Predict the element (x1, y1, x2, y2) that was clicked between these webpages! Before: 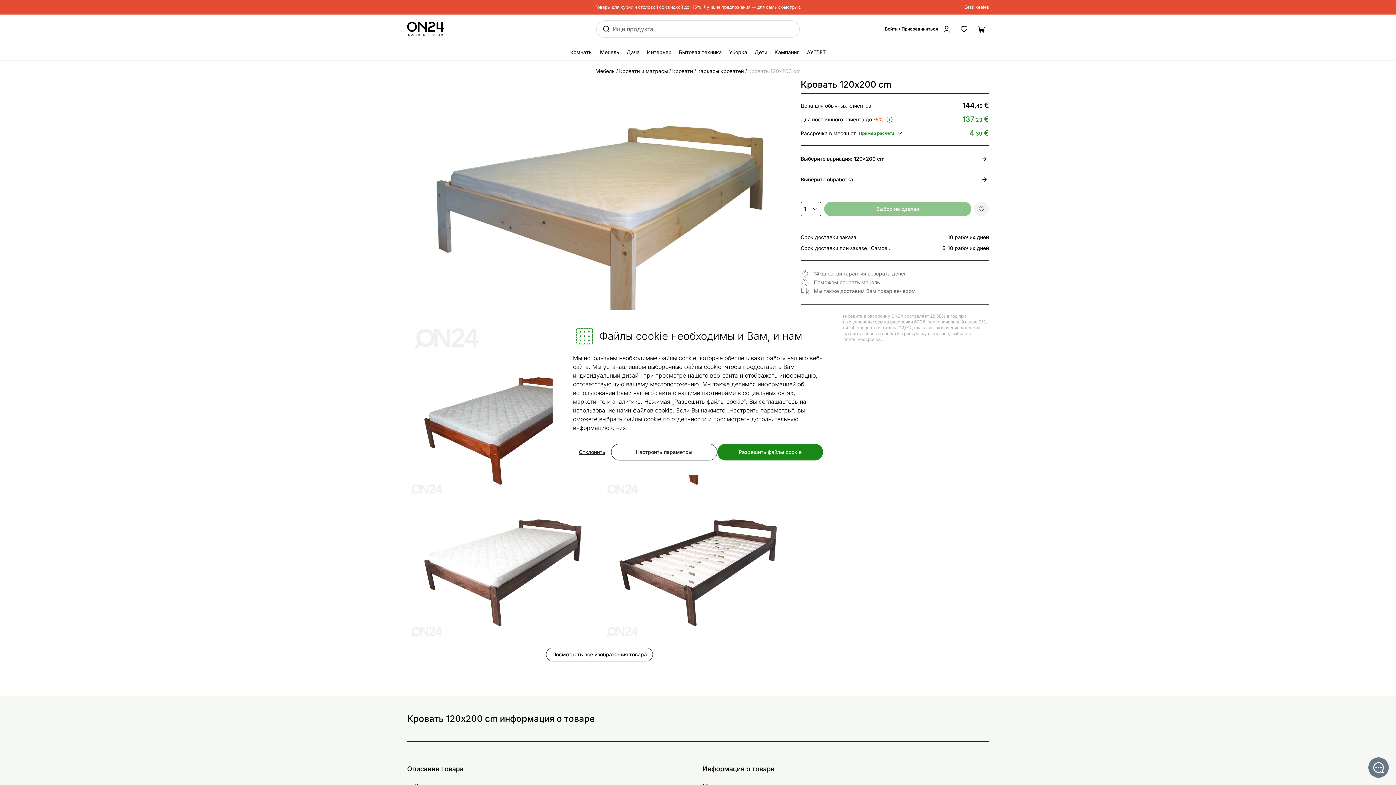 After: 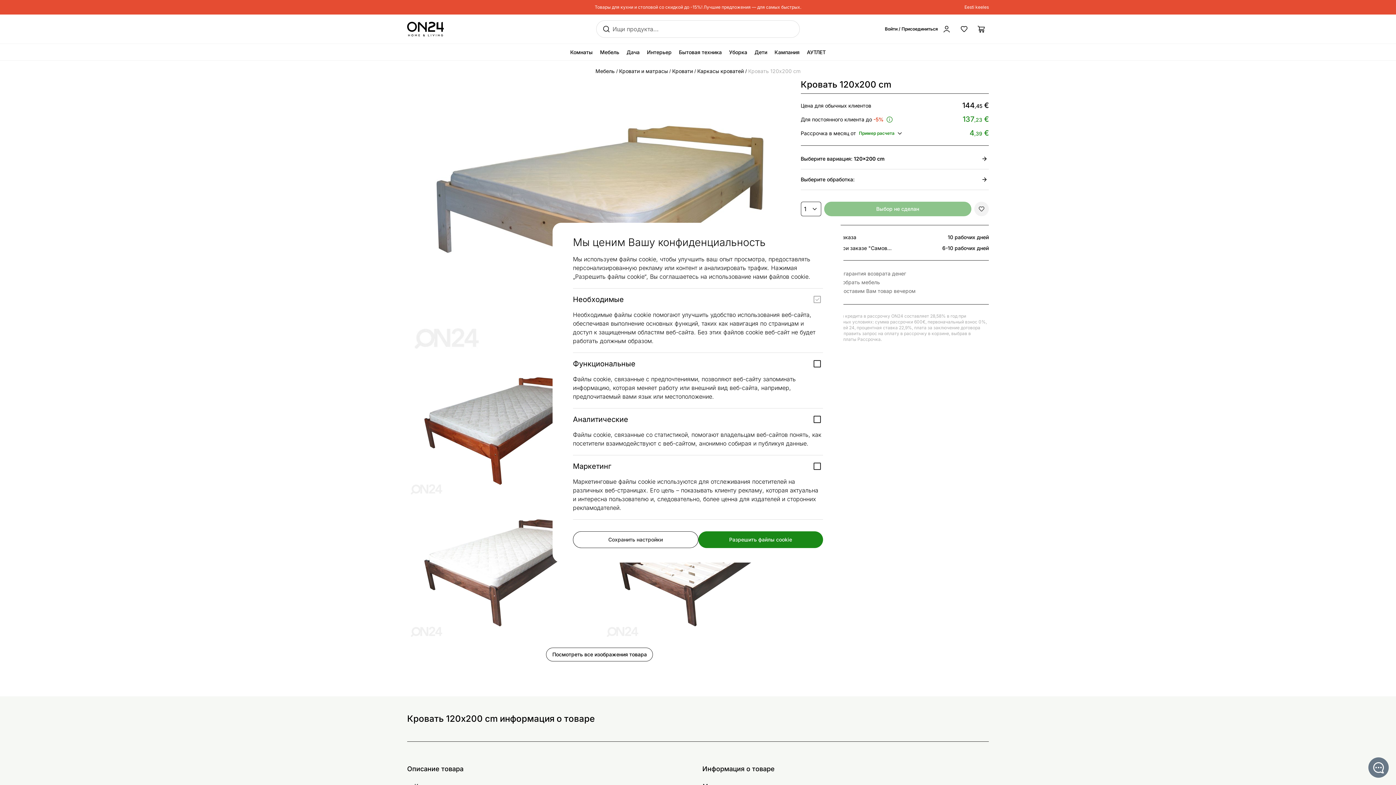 Action: bbox: (611, 444, 717, 460) label: Настроить параметры